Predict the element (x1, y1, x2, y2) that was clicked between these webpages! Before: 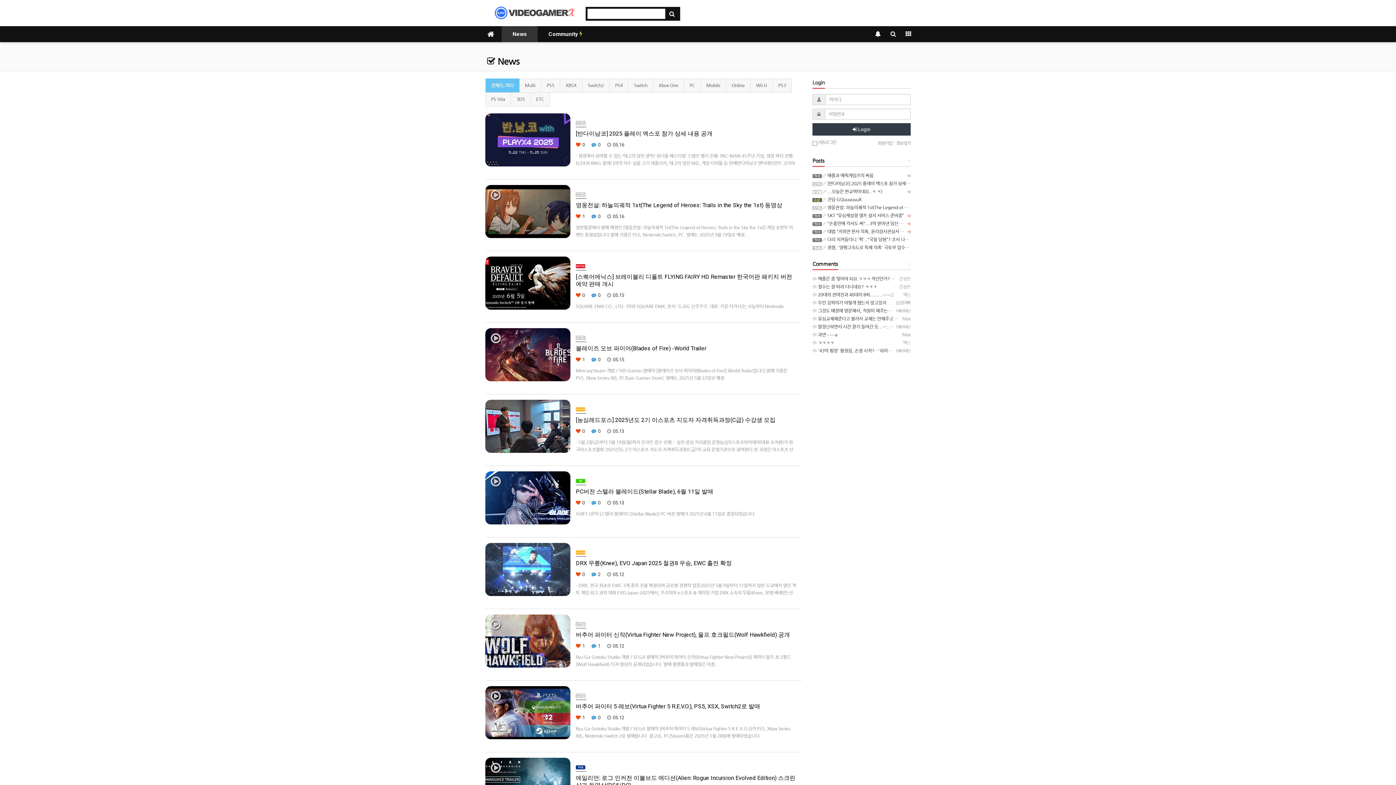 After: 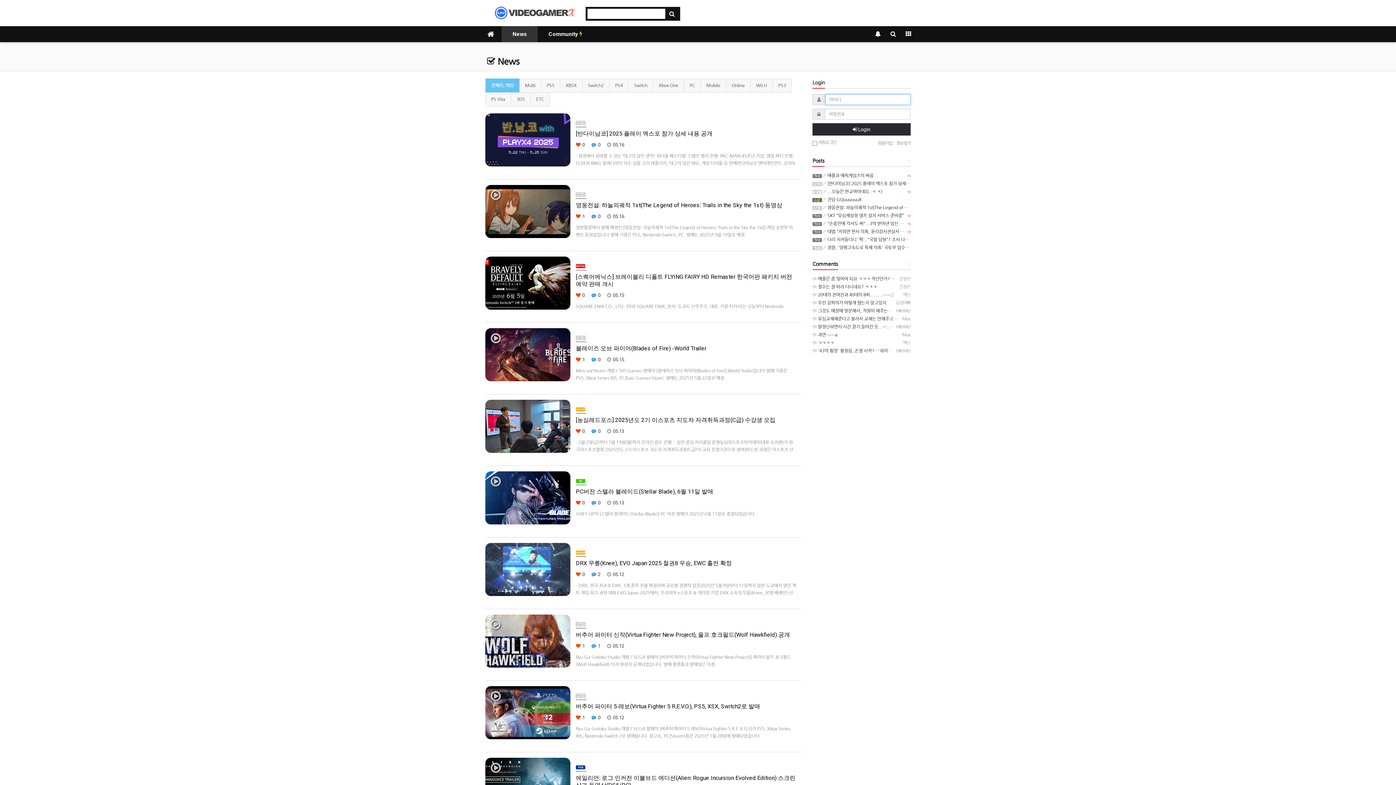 Action: bbox: (812, 123, 910, 135) label:  Login